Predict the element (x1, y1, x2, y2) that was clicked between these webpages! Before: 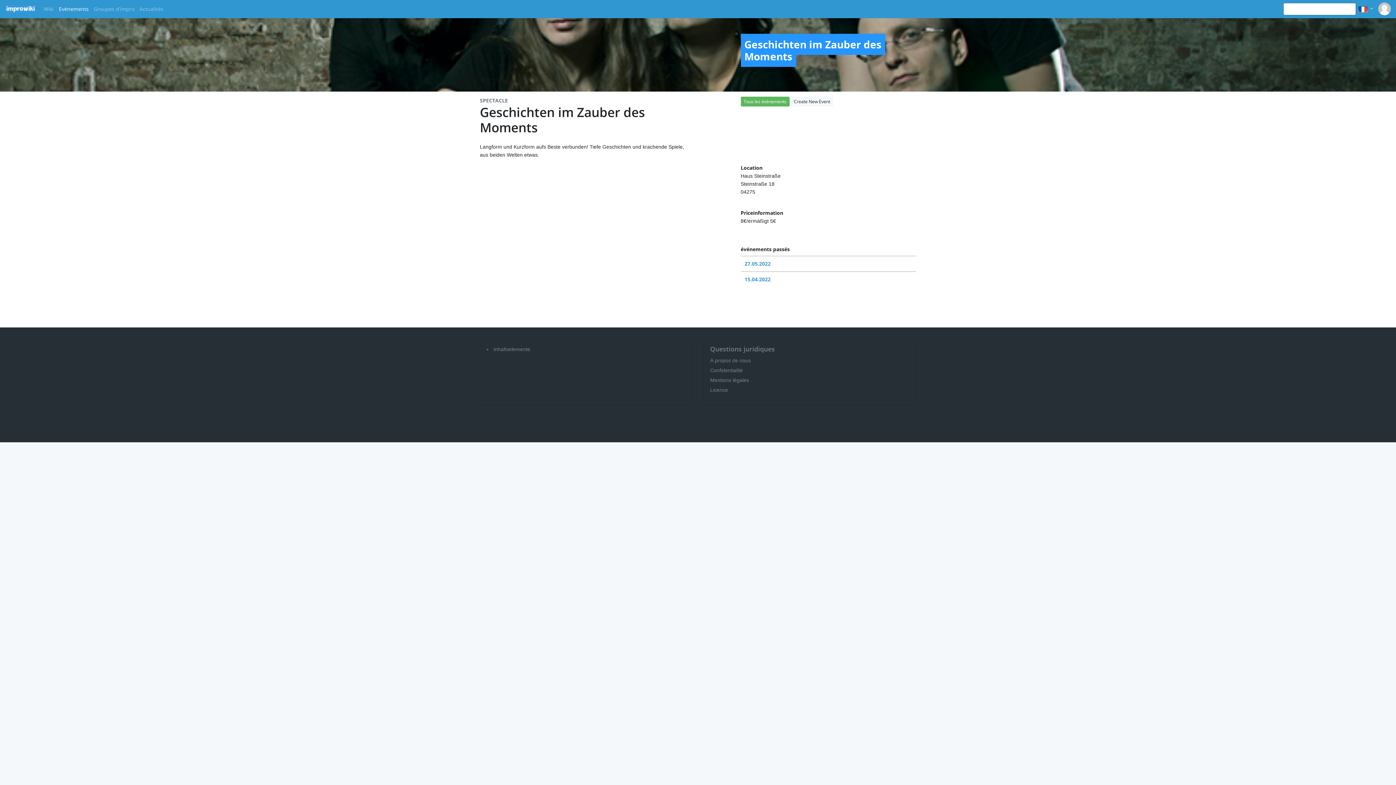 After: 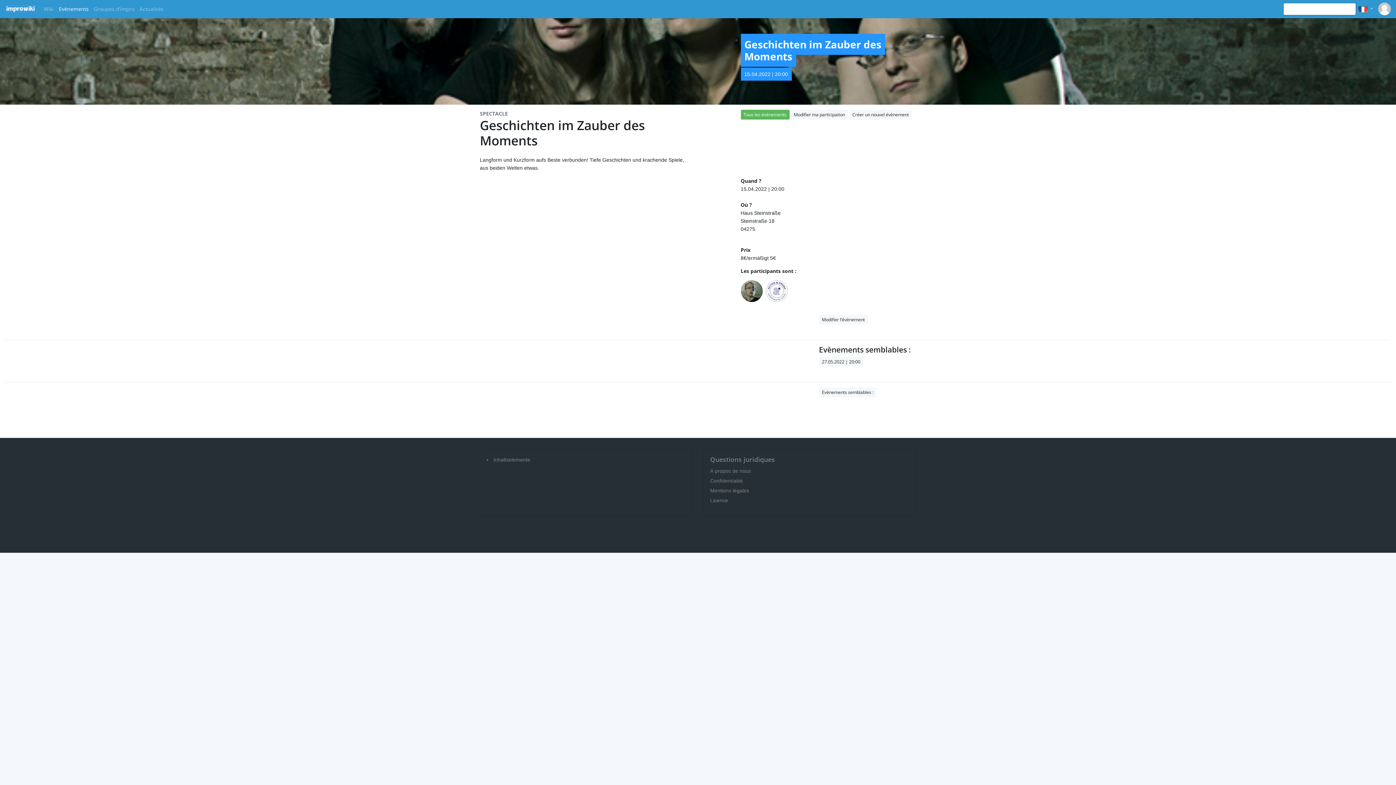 Action: label: 15.04.2022 bbox: (744, 276, 770, 282)